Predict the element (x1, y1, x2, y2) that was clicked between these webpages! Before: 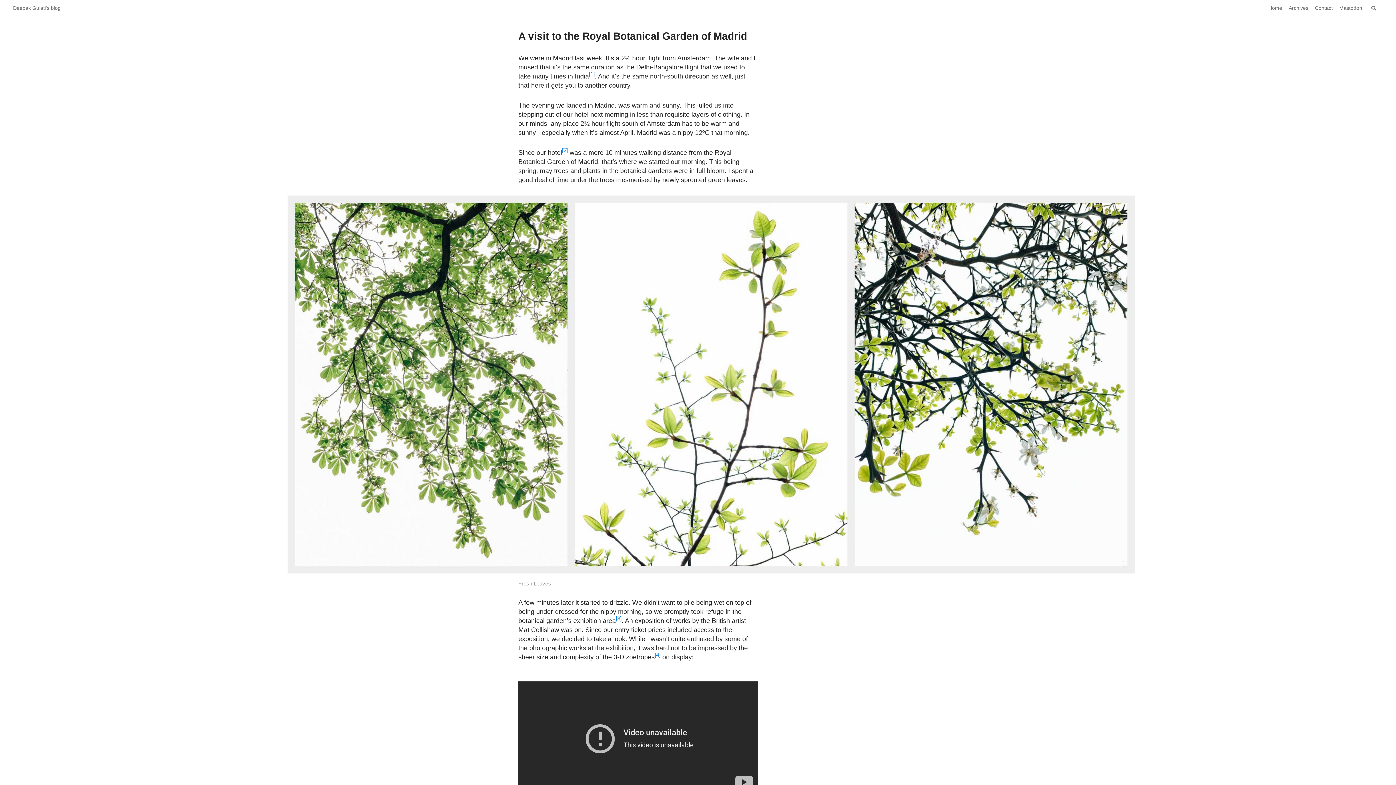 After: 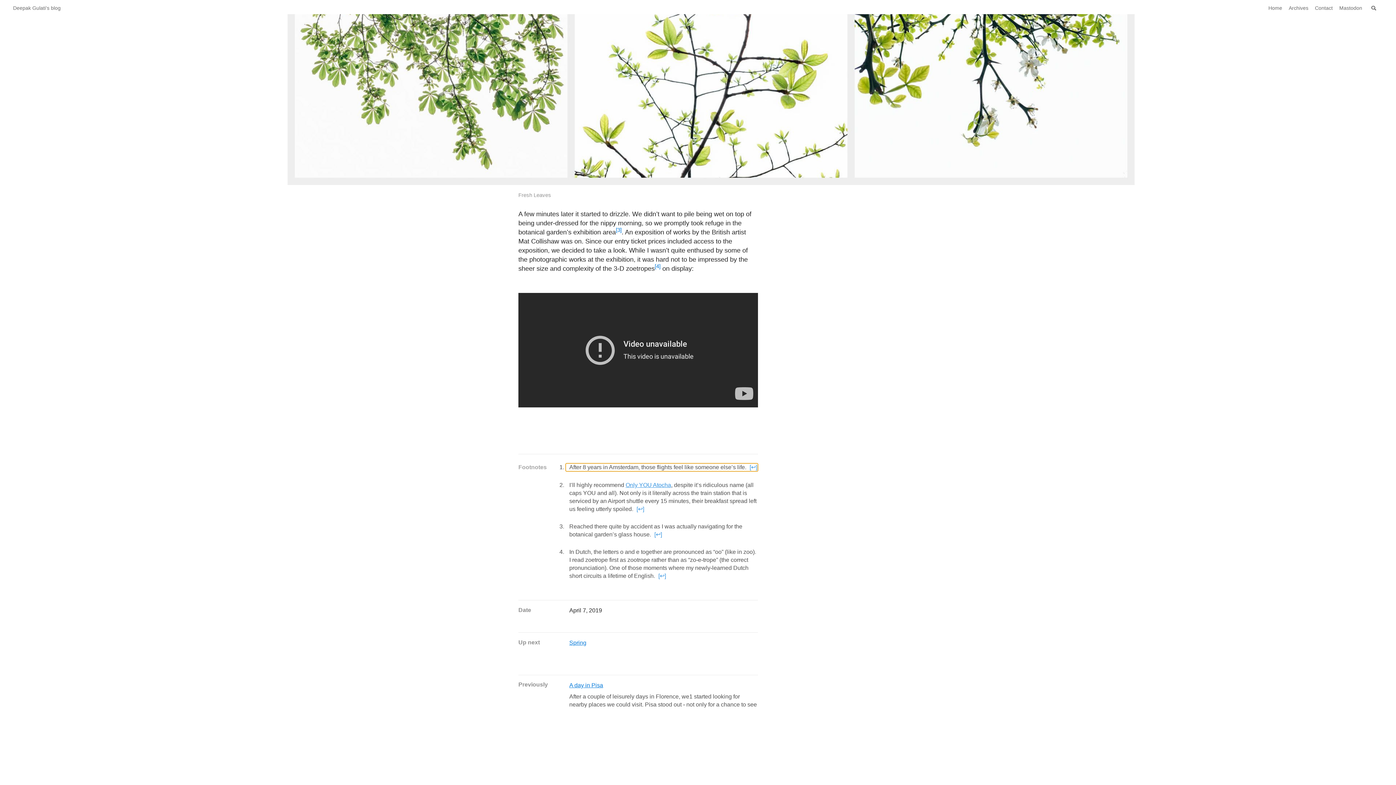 Action: bbox: (589, 72, 594, 79) label: 1